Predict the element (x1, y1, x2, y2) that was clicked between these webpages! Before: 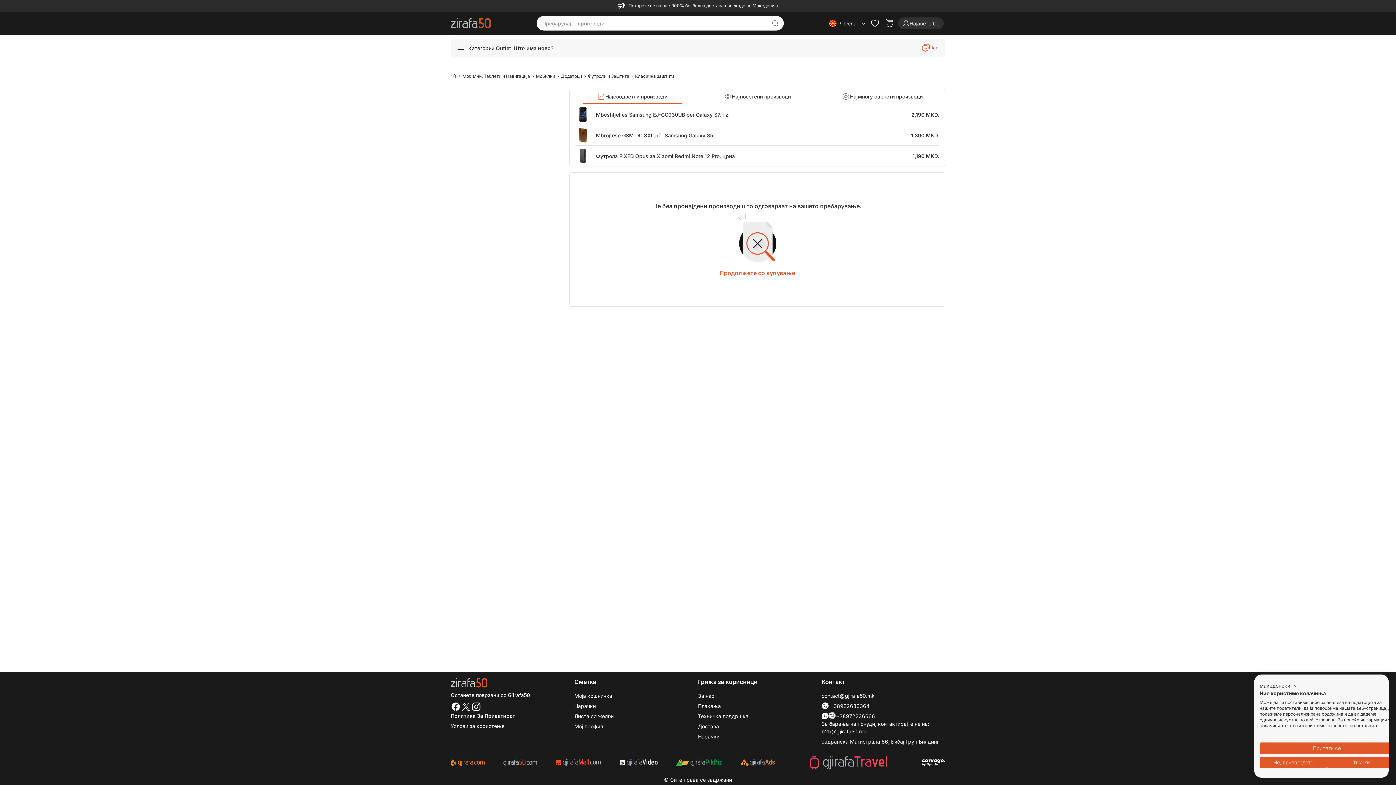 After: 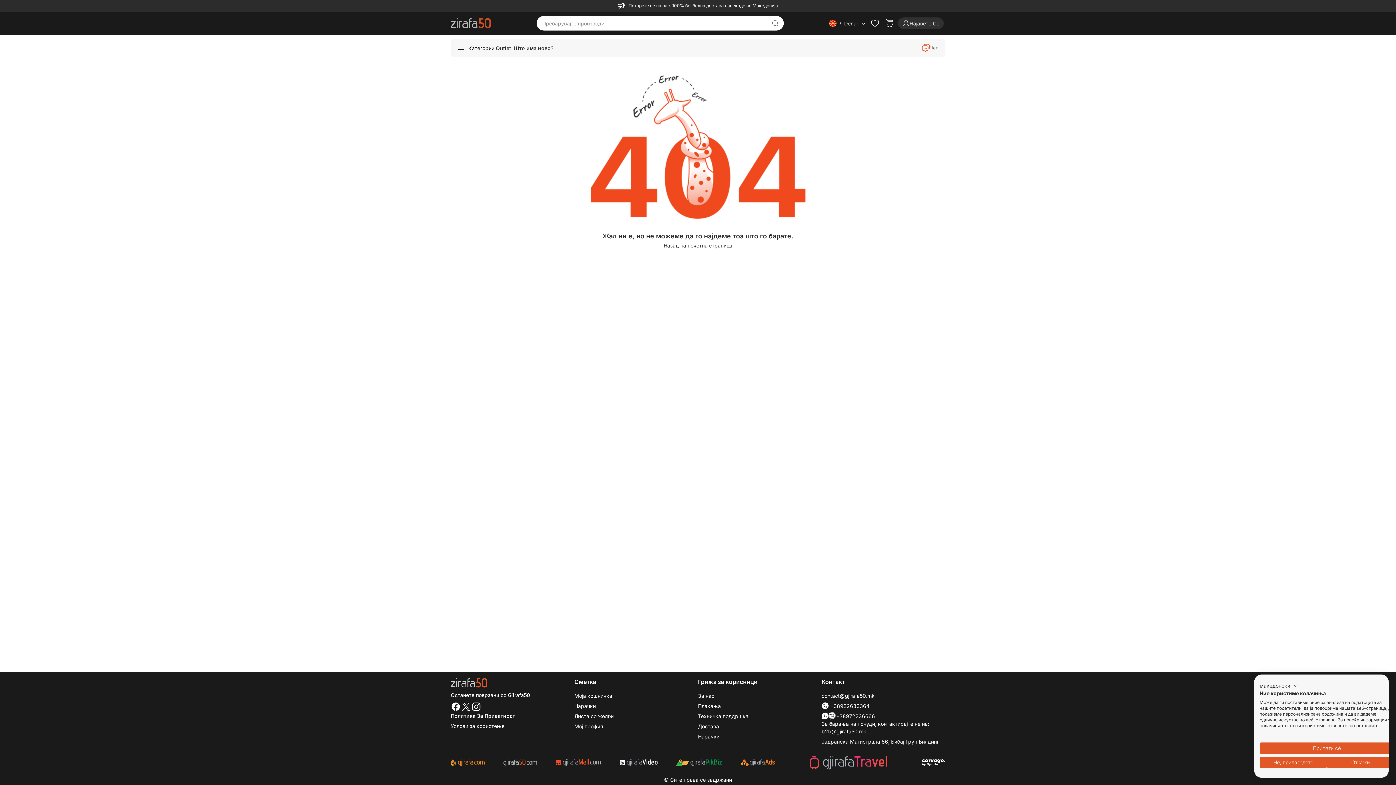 Action: bbox: (593, 110, 865, 118) label: Mbështjellës Samsung EJ-CG930UB për Galaxy S7, i zi